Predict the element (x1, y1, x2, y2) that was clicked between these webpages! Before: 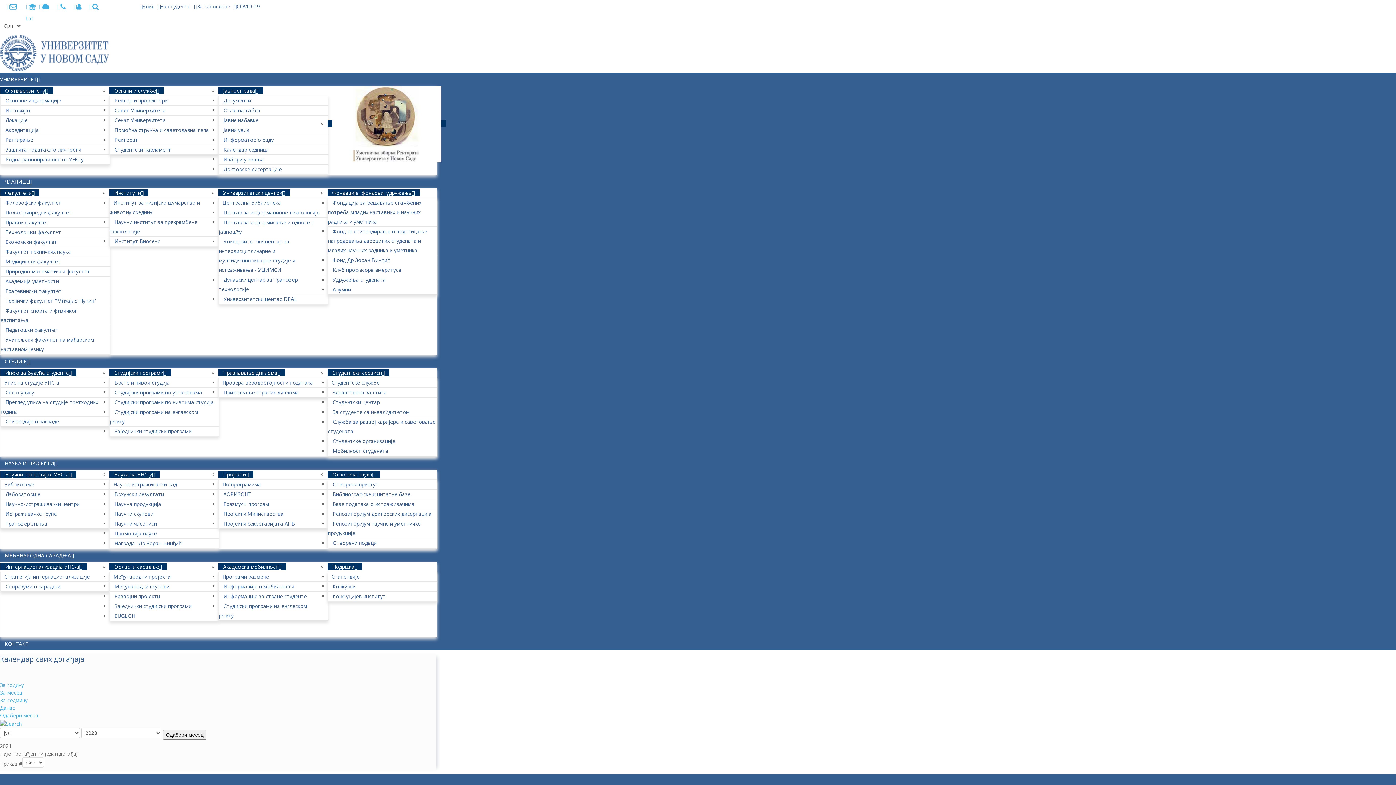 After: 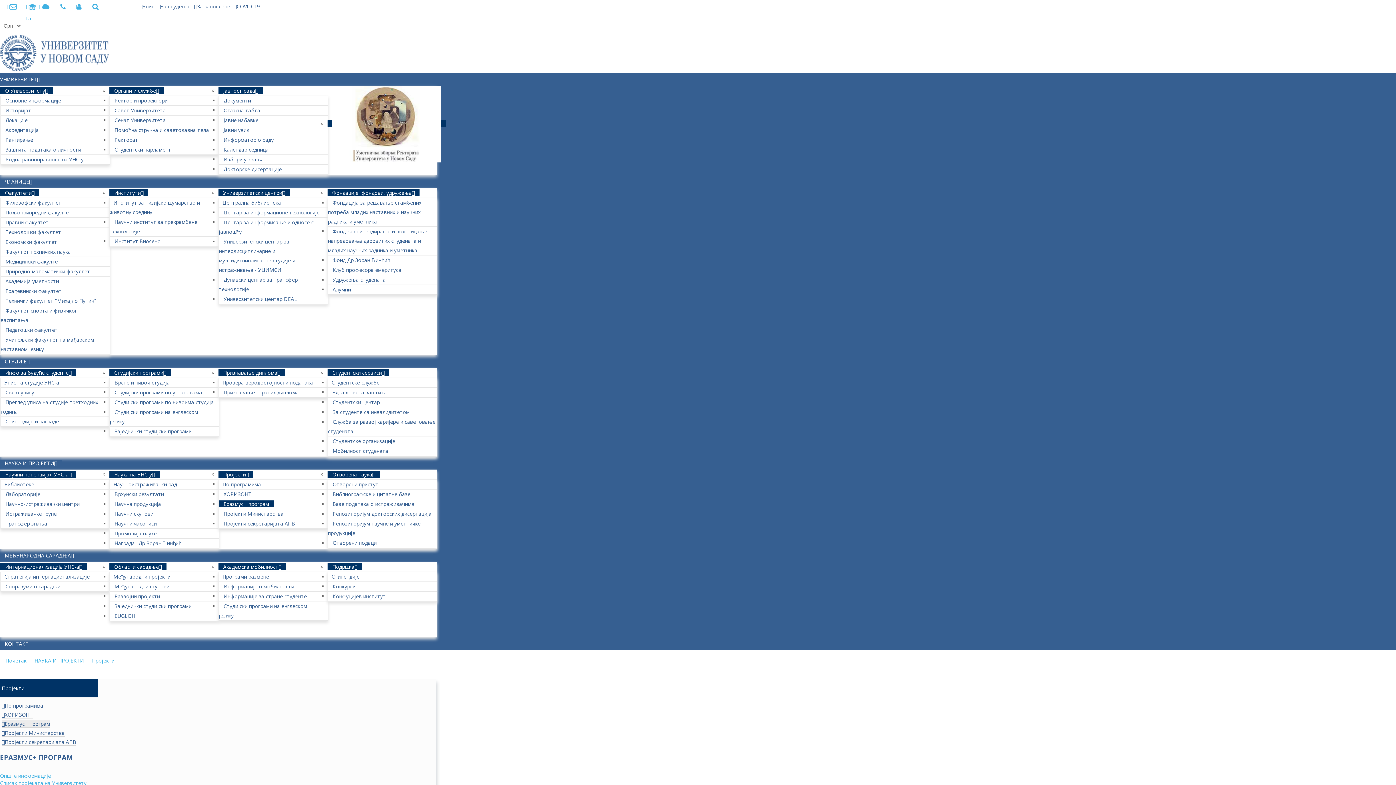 Action: bbox: (218, 500, 273, 507) label: Еразмус+ програм